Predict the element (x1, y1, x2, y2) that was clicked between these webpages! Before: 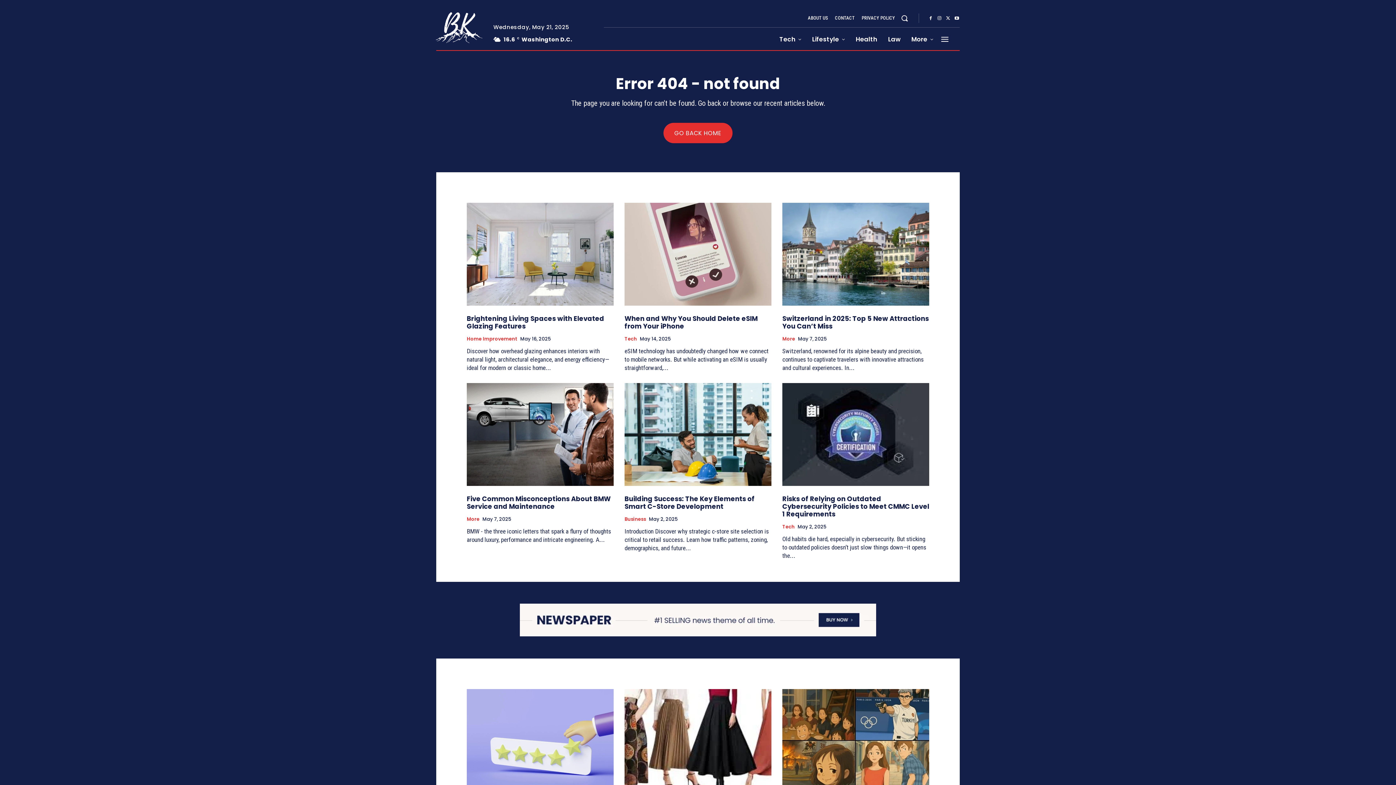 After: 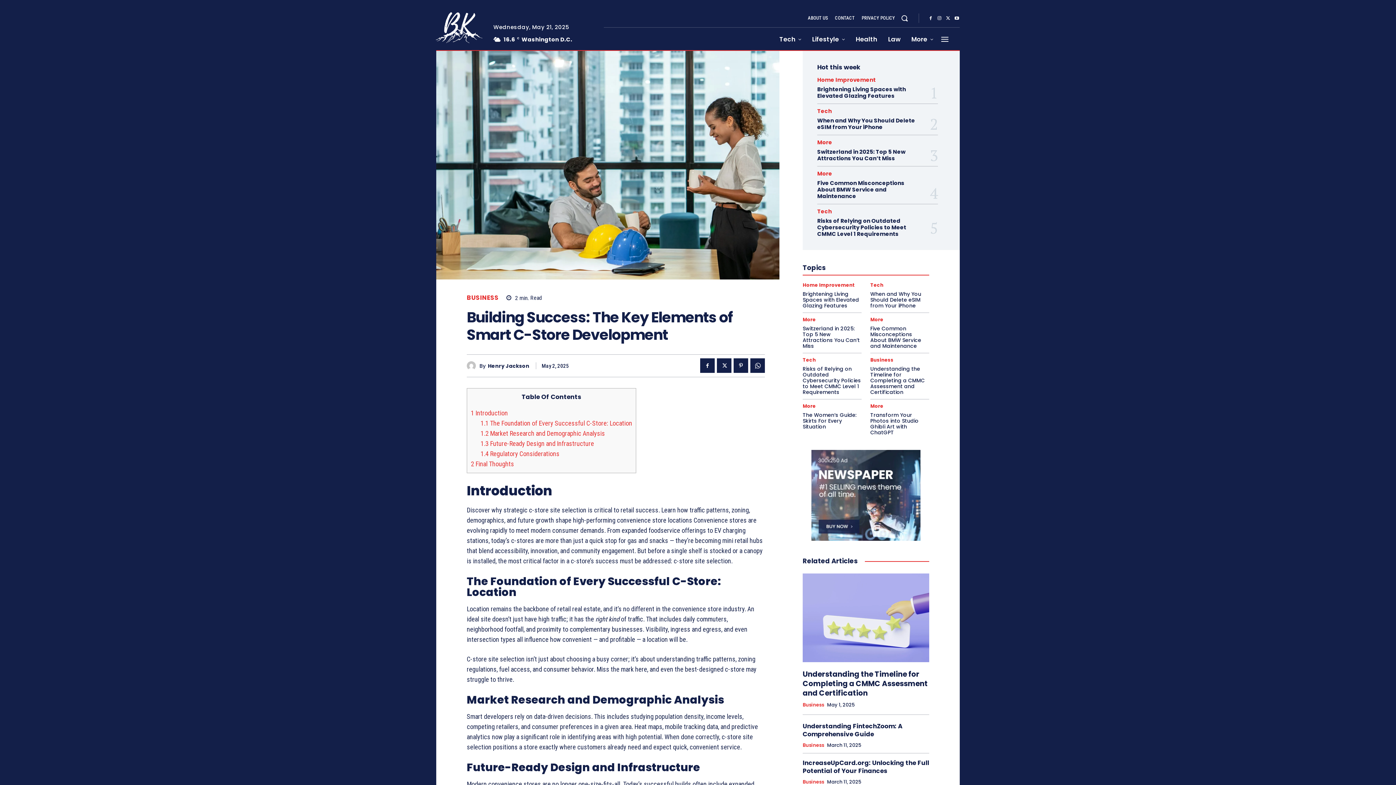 Action: bbox: (624, 494, 754, 511) label: Building Success: The Key Elements of Smart C-Store Development